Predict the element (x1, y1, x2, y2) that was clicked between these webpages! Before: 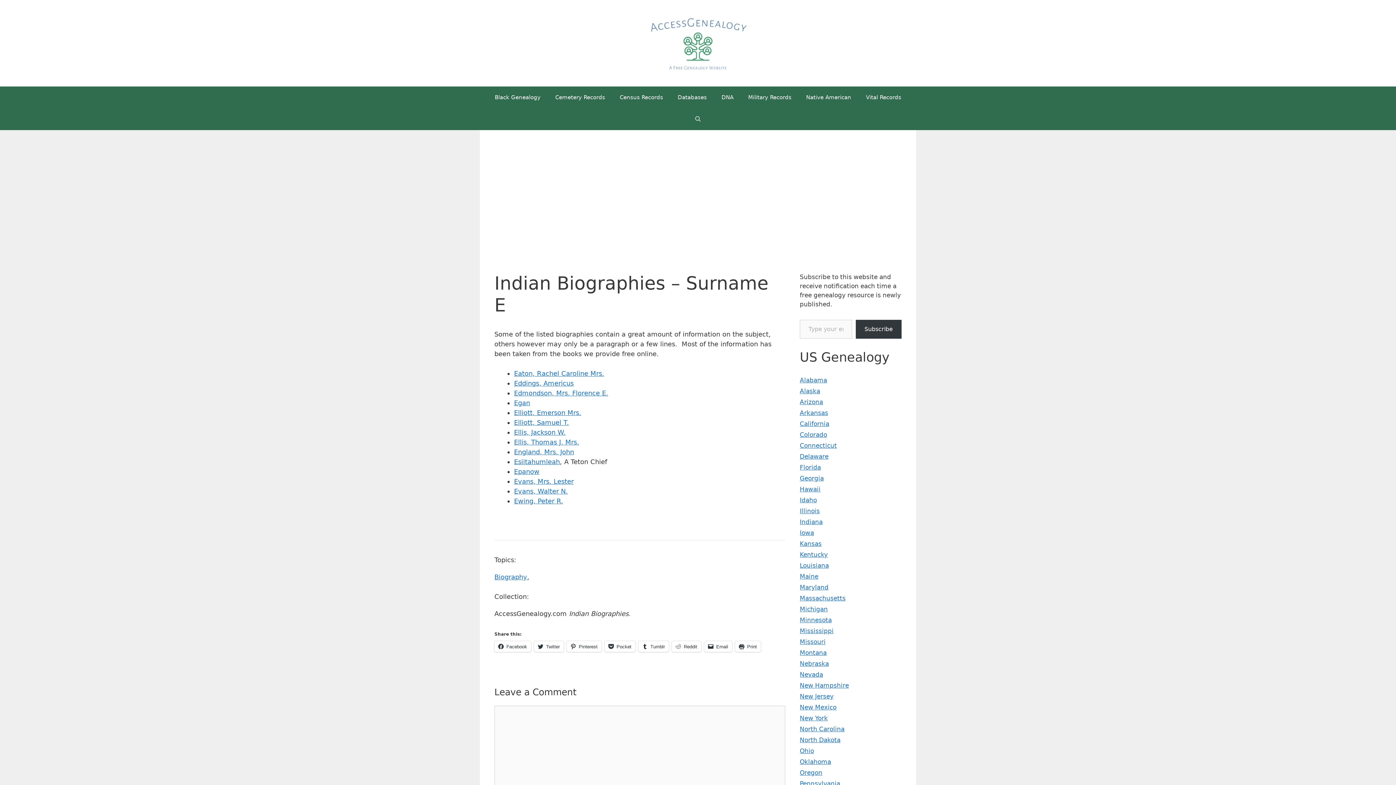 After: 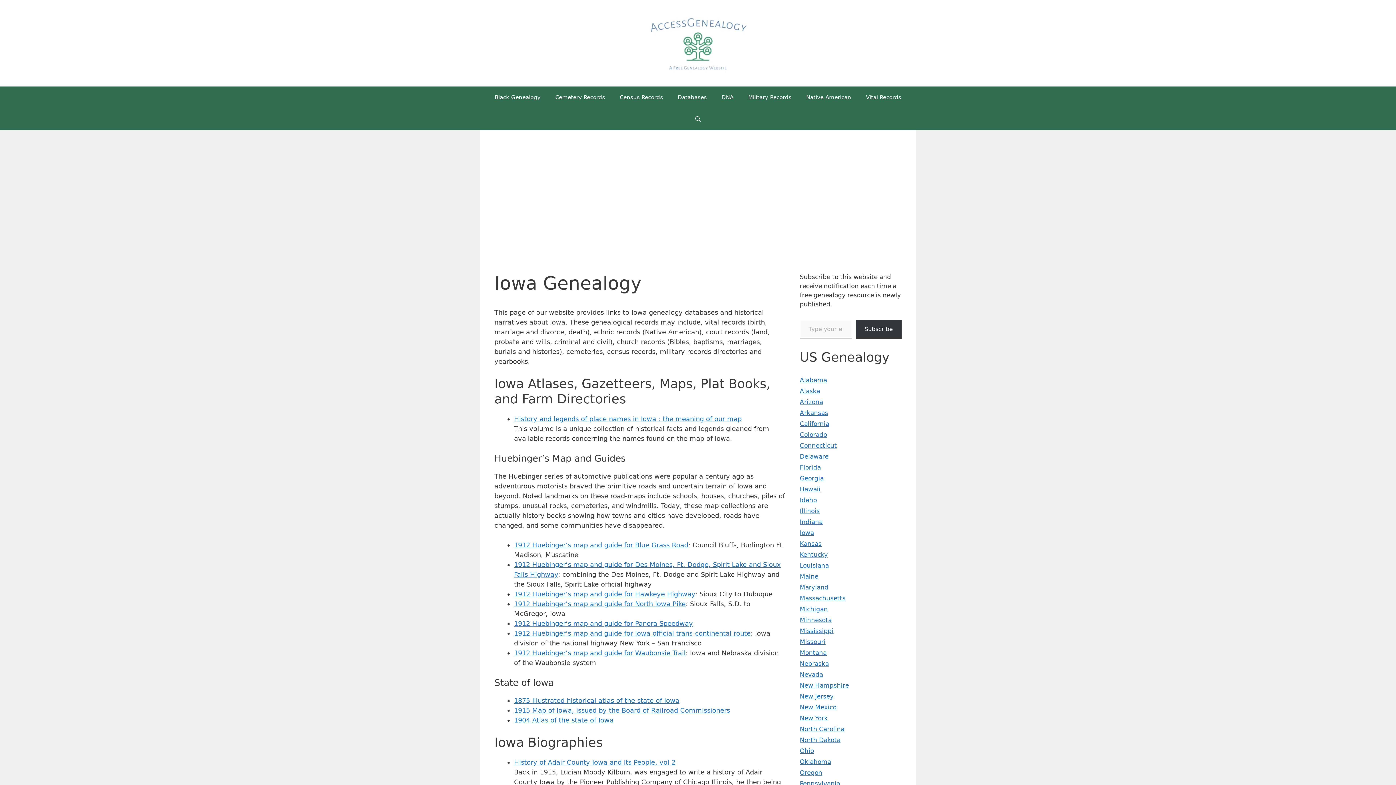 Action: bbox: (800, 529, 814, 536) label: Iowa